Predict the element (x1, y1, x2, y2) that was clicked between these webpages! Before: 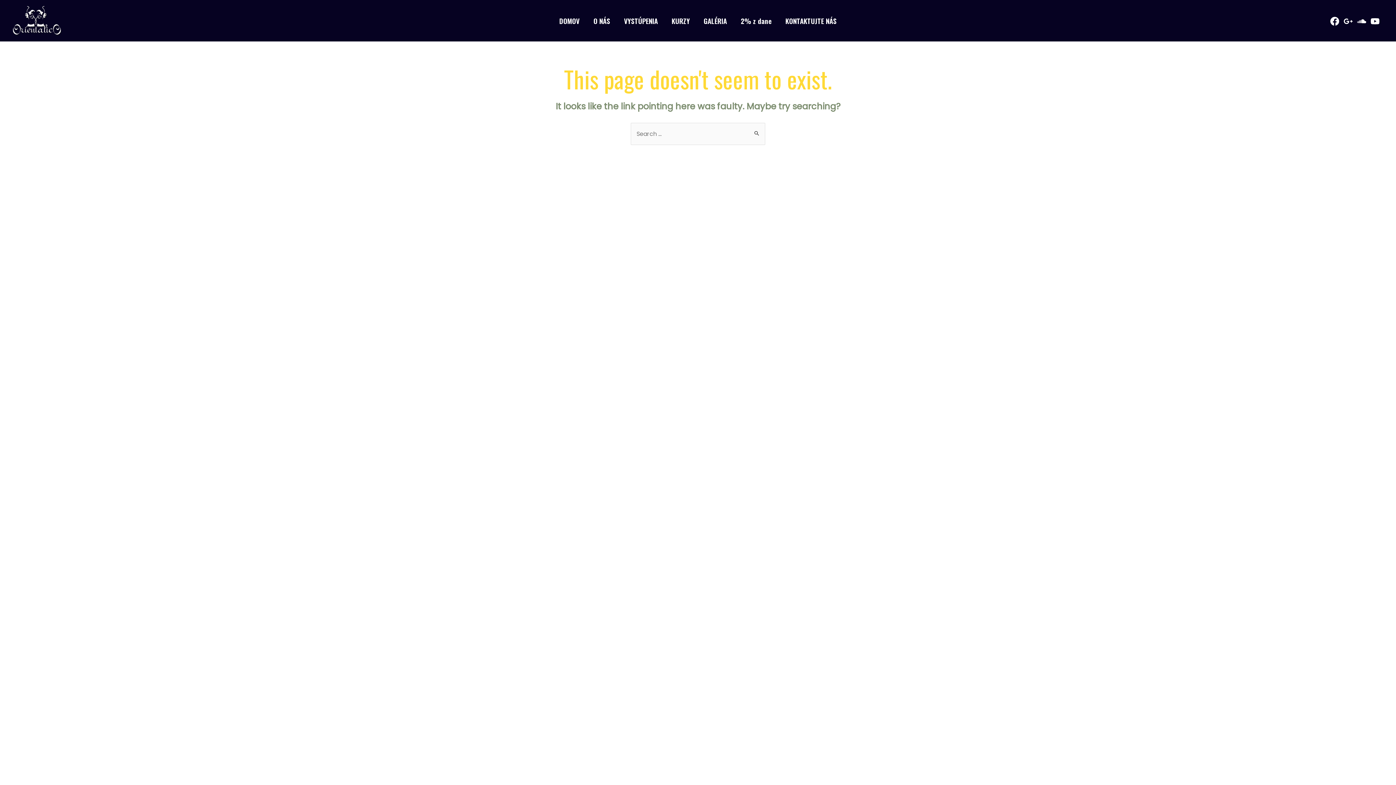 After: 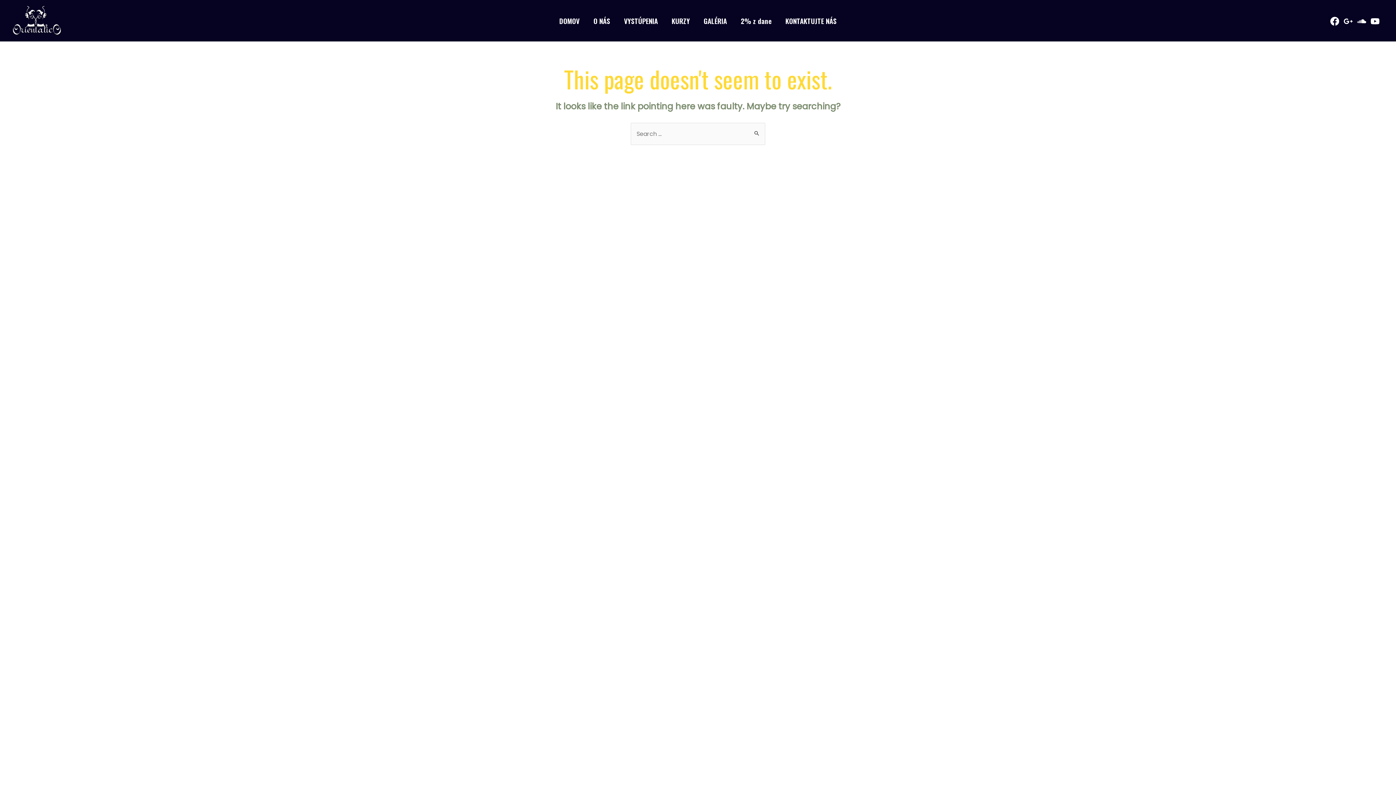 Action: bbox: (1370, 16, 1380, 25) label: YouTube